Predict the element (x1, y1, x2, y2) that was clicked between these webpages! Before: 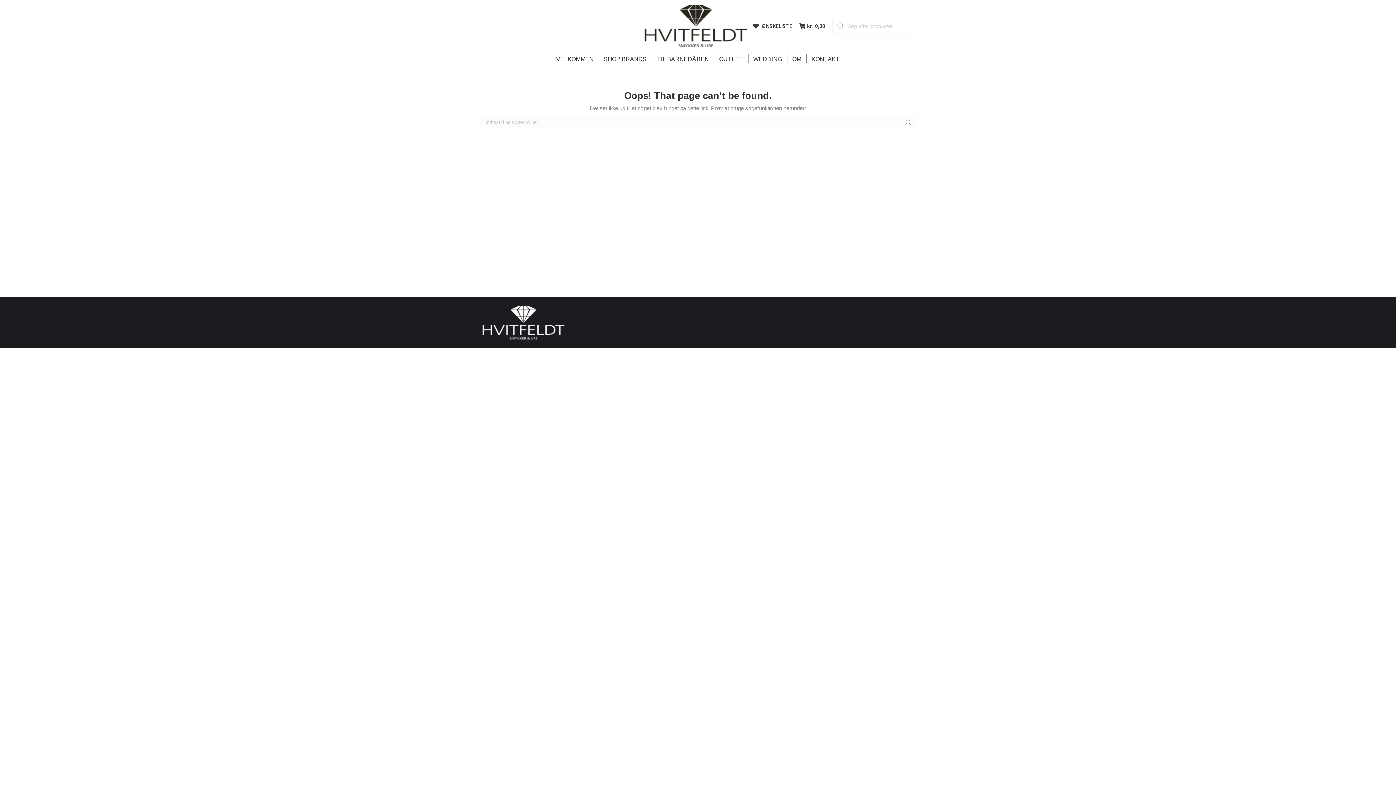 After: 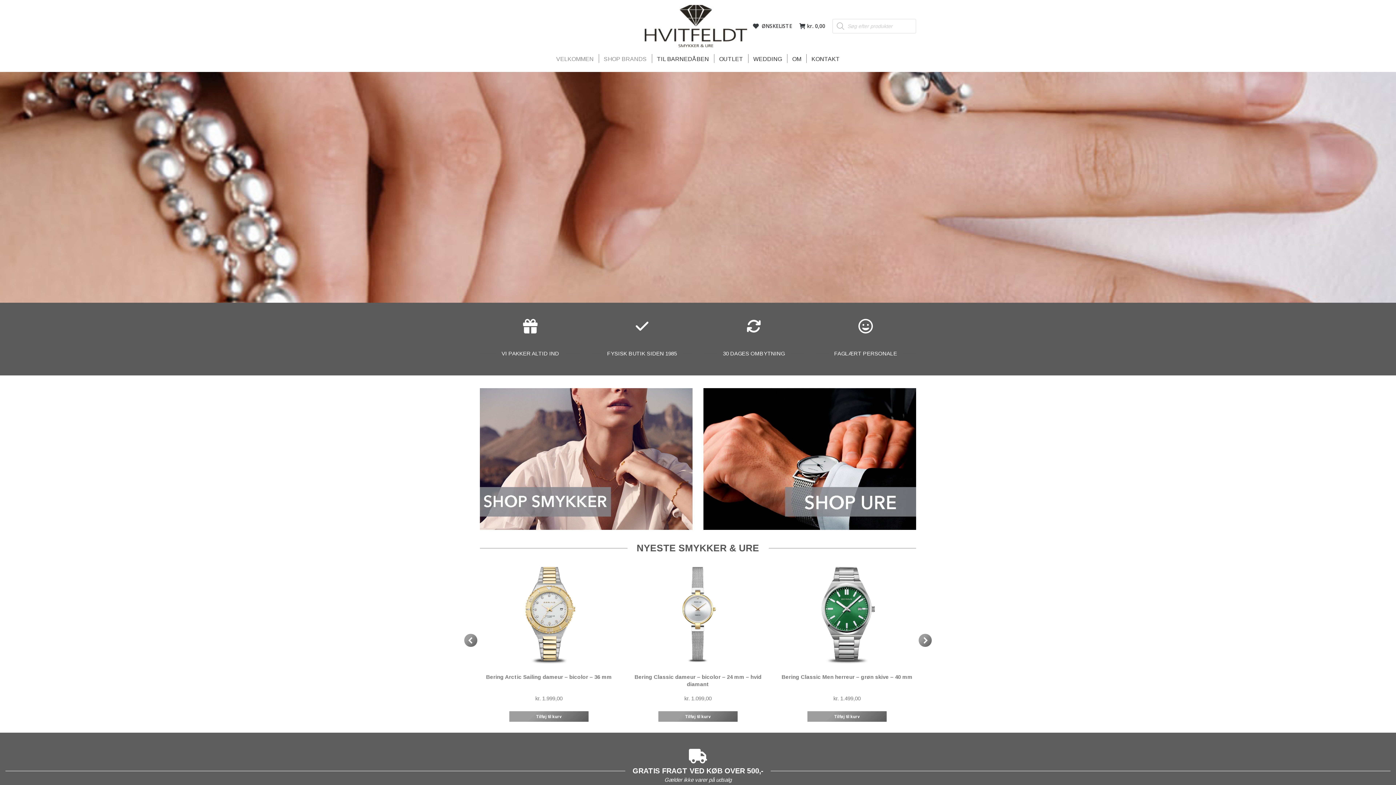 Action: label: VELKOMMEN bbox: (554, 53, 595, 64)